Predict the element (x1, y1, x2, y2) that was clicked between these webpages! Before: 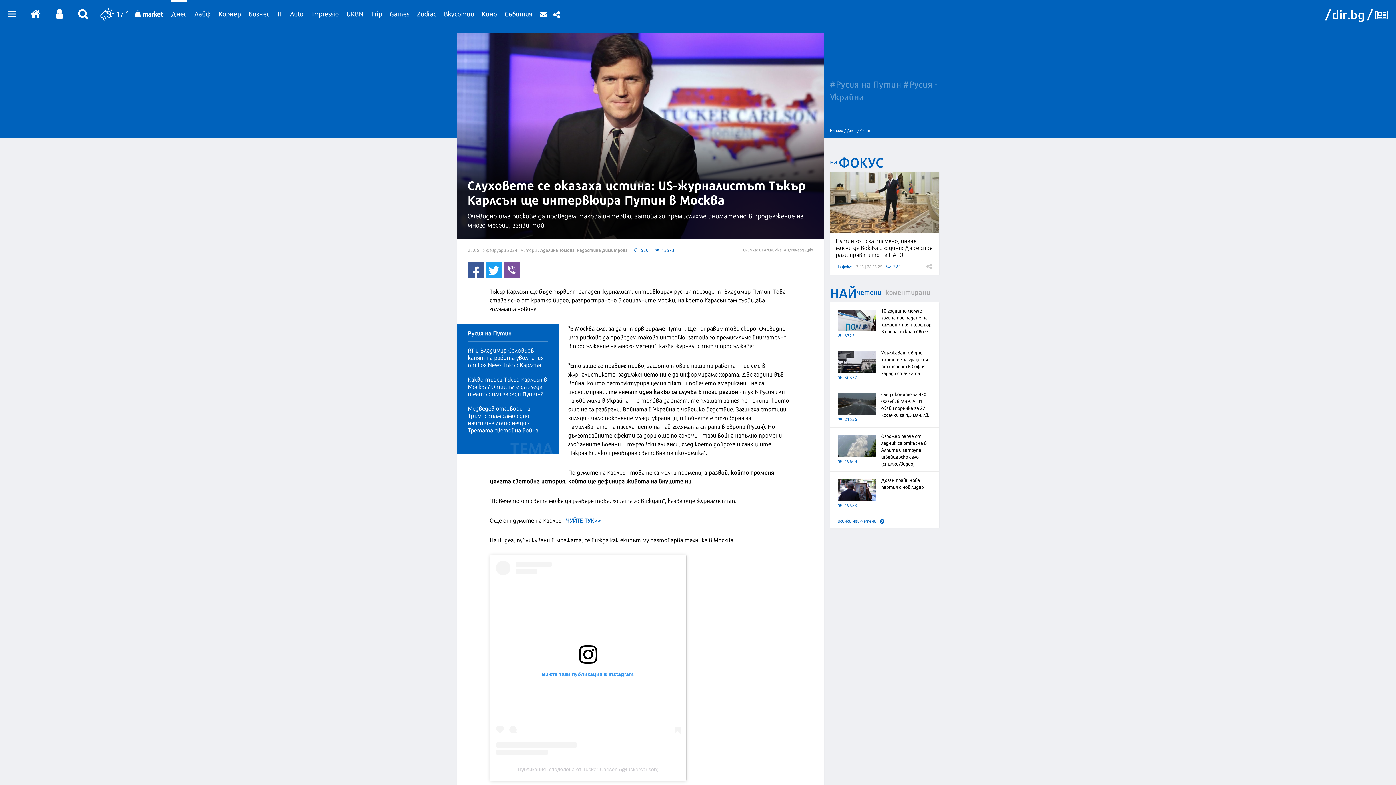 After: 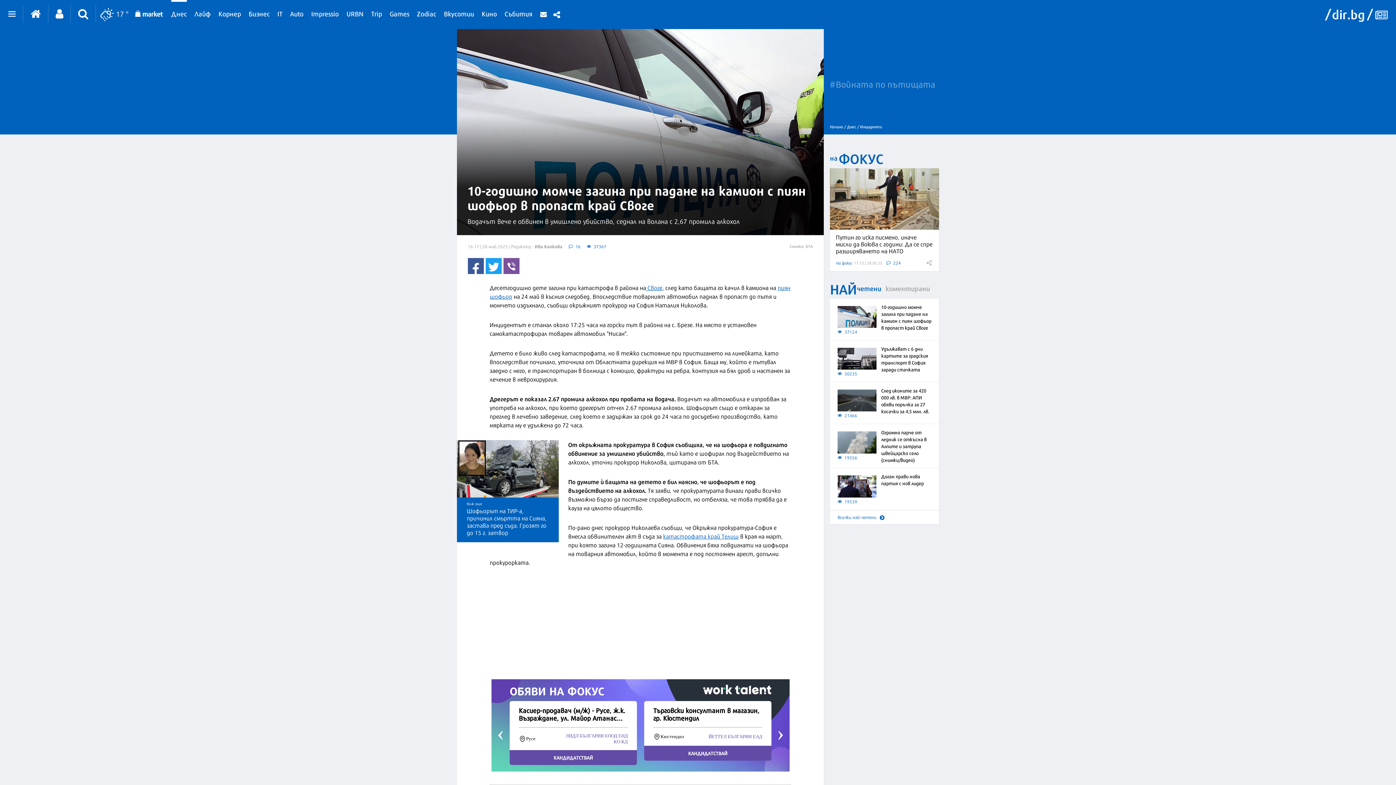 Action: bbox: (881, 306, 931, 334) label: 10-годишно момче загина при падане на камион с пиян шофьор в пропаст край Своге